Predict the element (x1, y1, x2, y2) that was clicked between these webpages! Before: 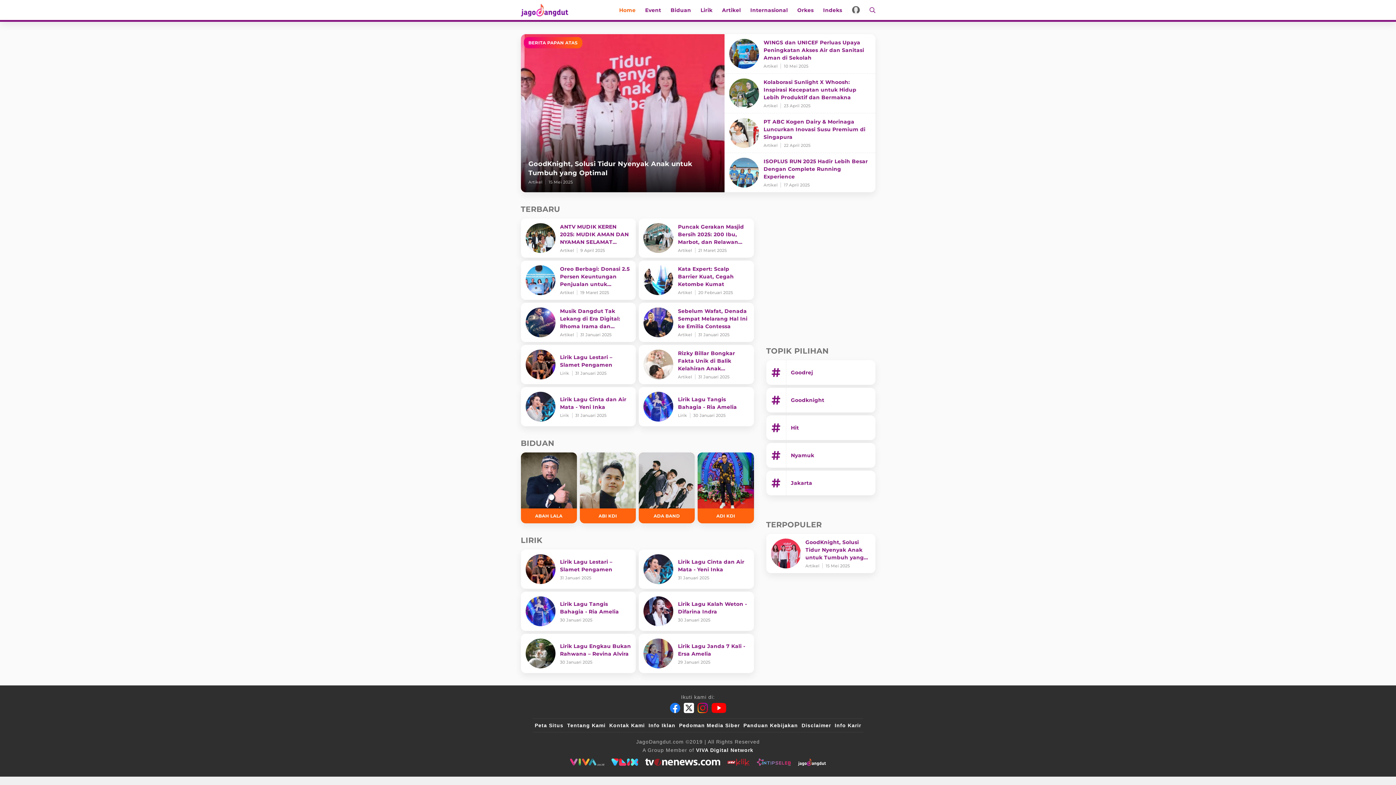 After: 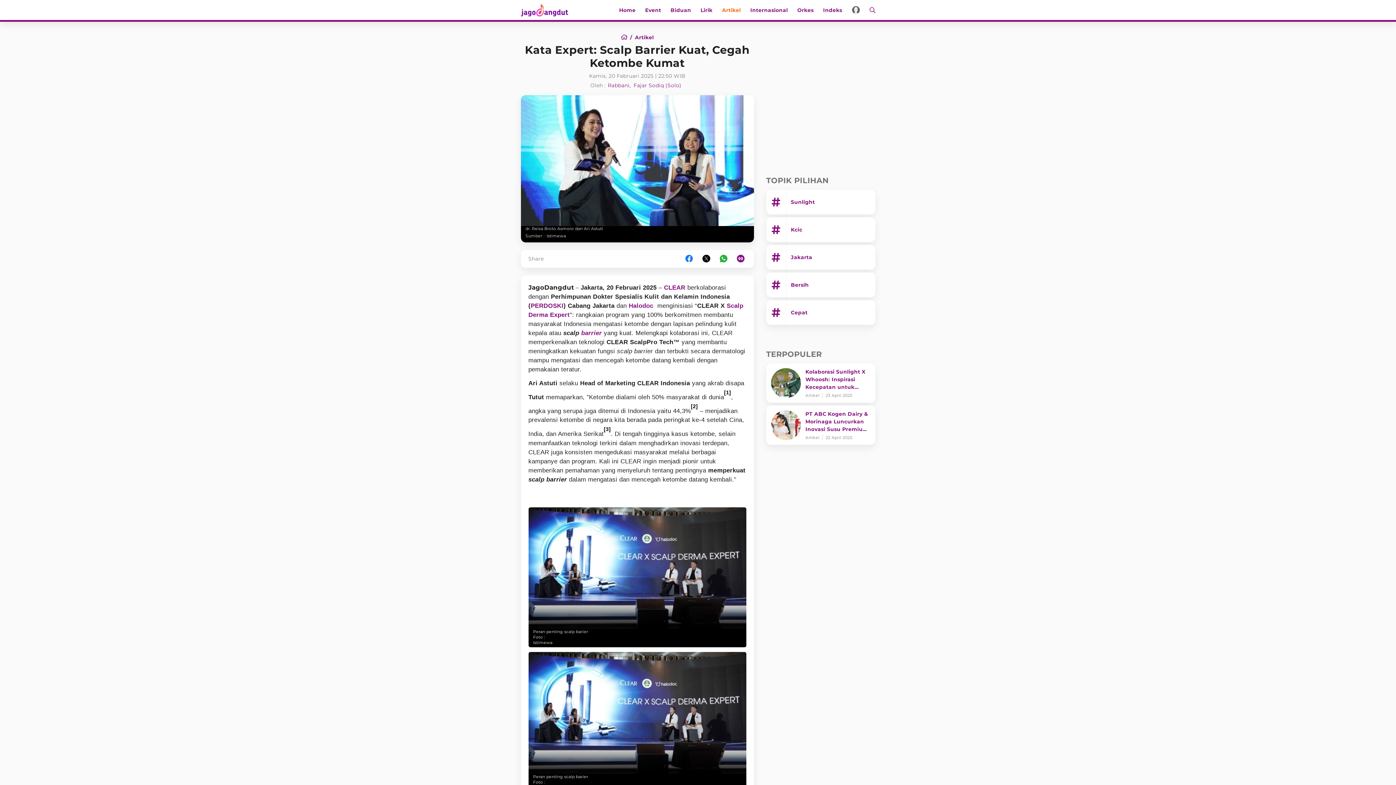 Action: label: Kata Expert: Scalp Barrier Kuat, Cegah Ketombe Kumat bbox: (638, 260, 754, 300)